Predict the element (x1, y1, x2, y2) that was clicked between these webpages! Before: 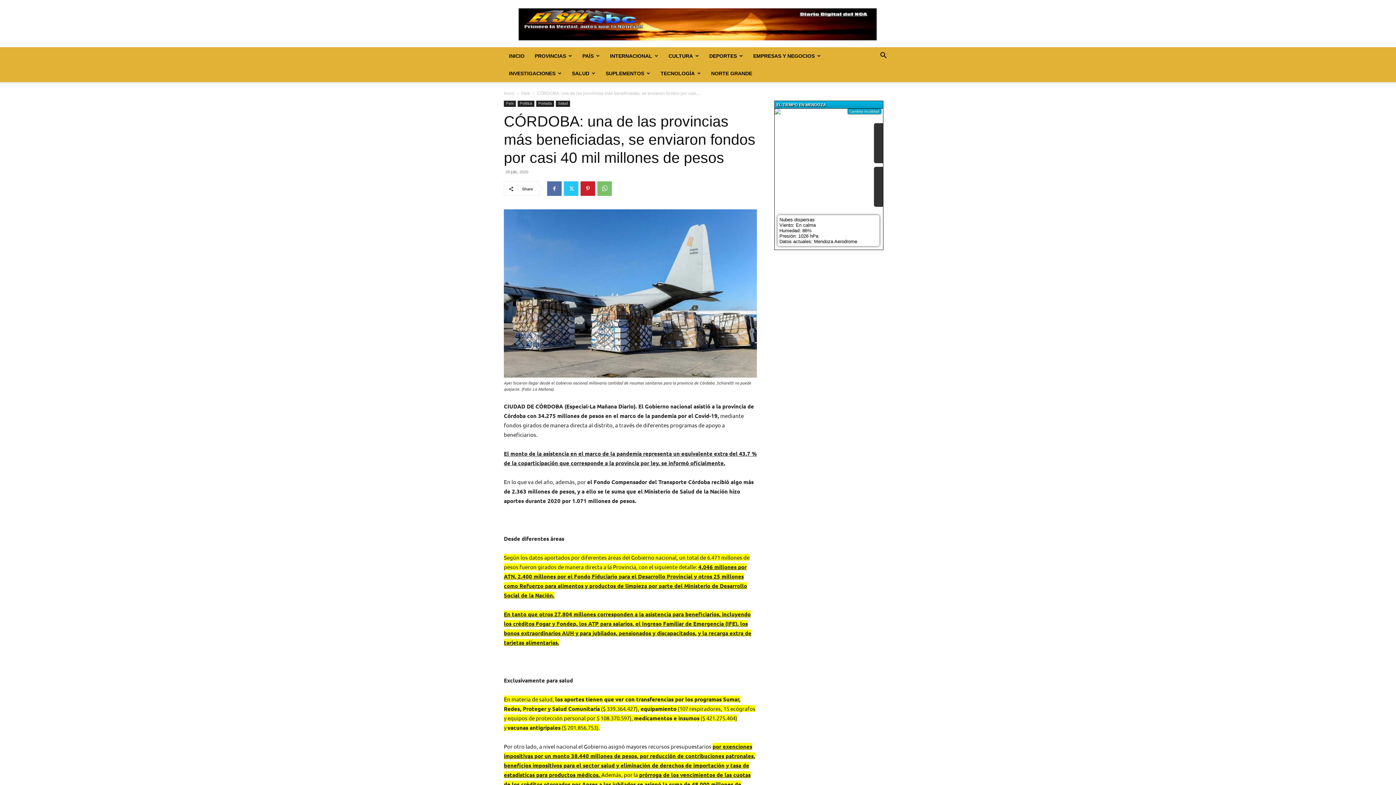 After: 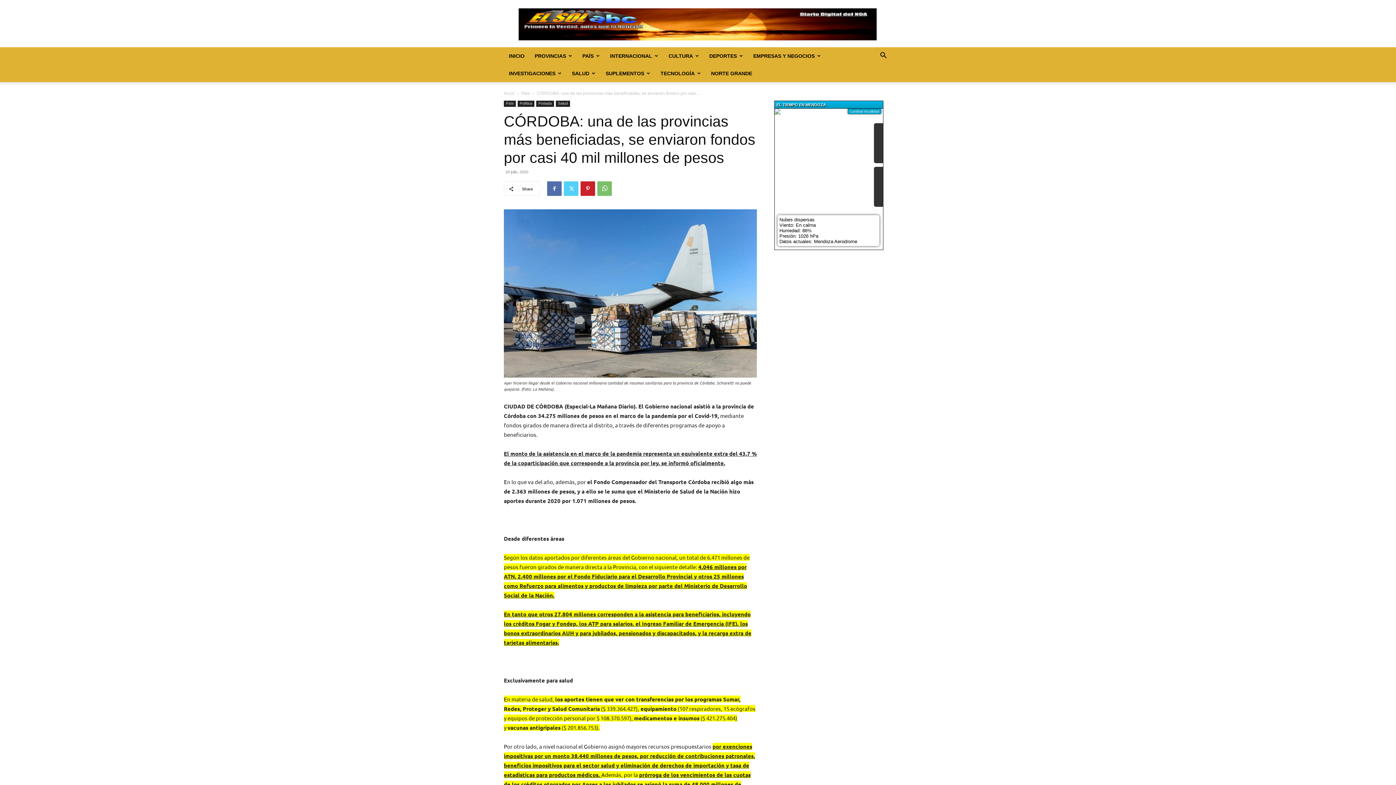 Action: bbox: (564, 181, 578, 196)